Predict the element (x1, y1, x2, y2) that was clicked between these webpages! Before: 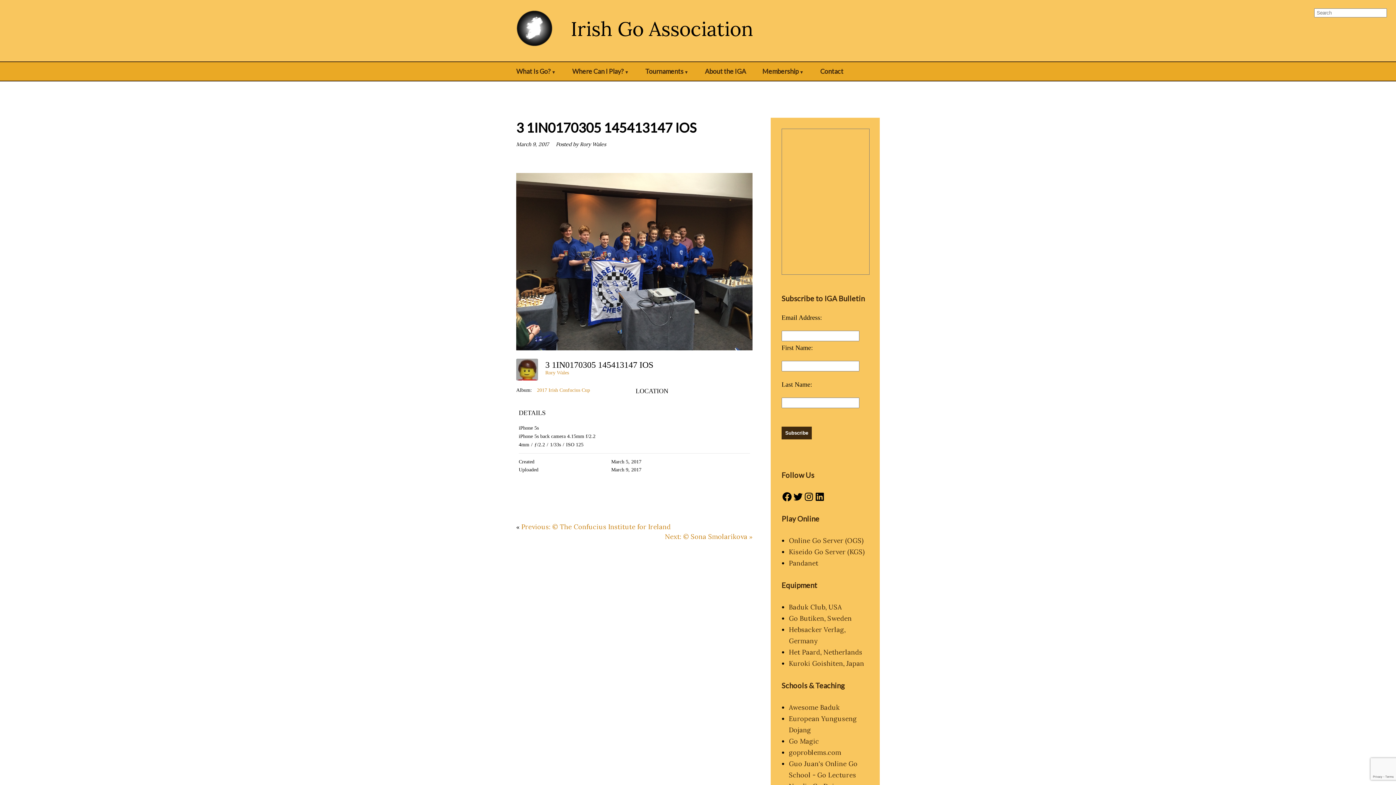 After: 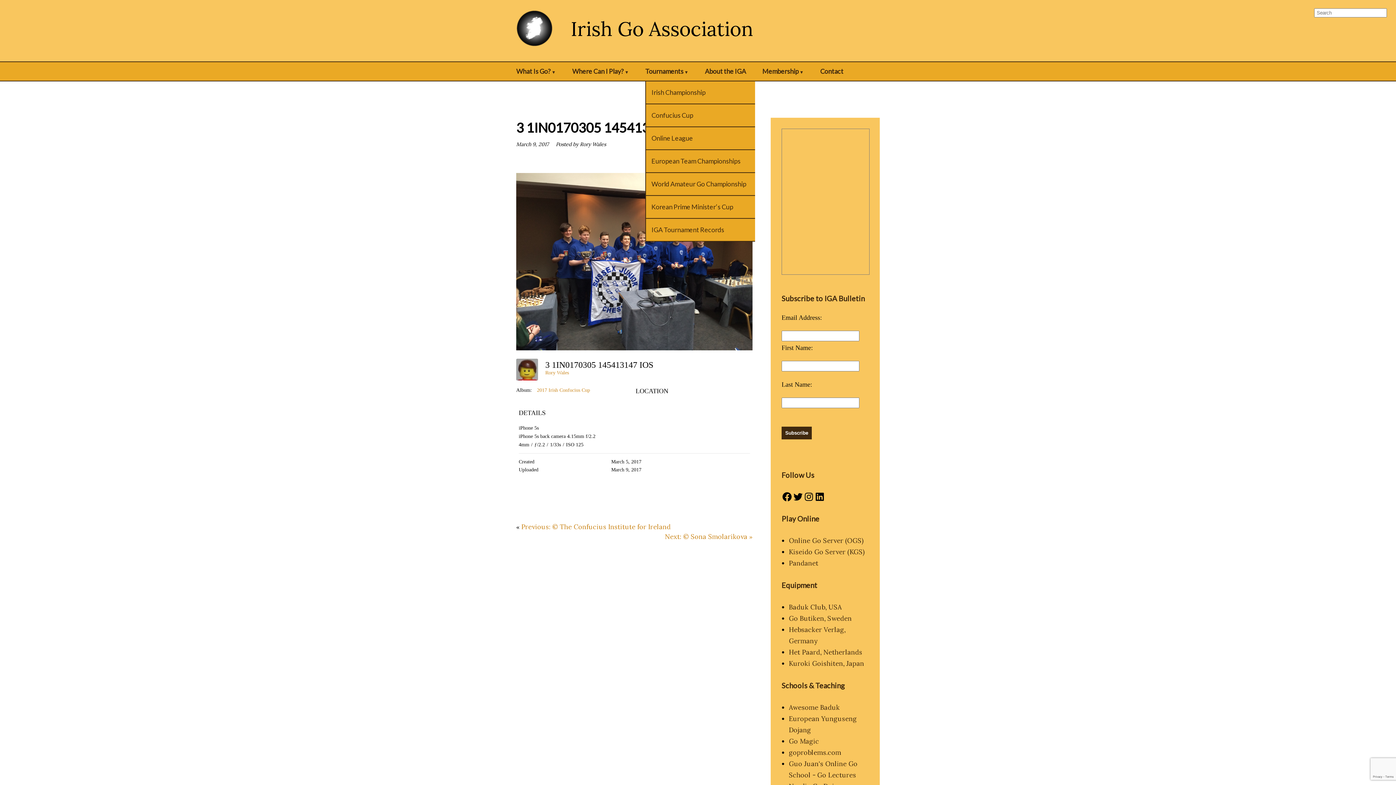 Action: bbox: (645, 65, 688, 77) label: Tournaments